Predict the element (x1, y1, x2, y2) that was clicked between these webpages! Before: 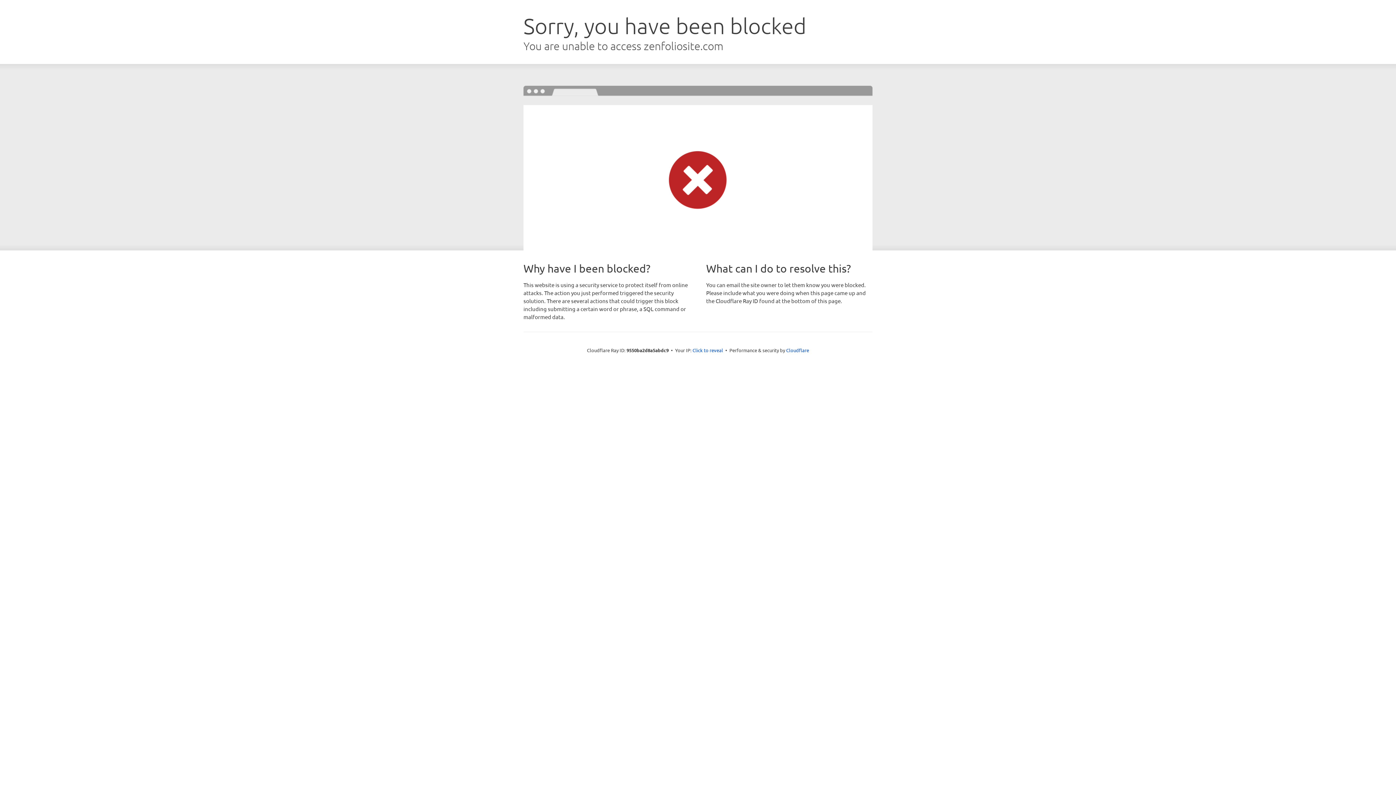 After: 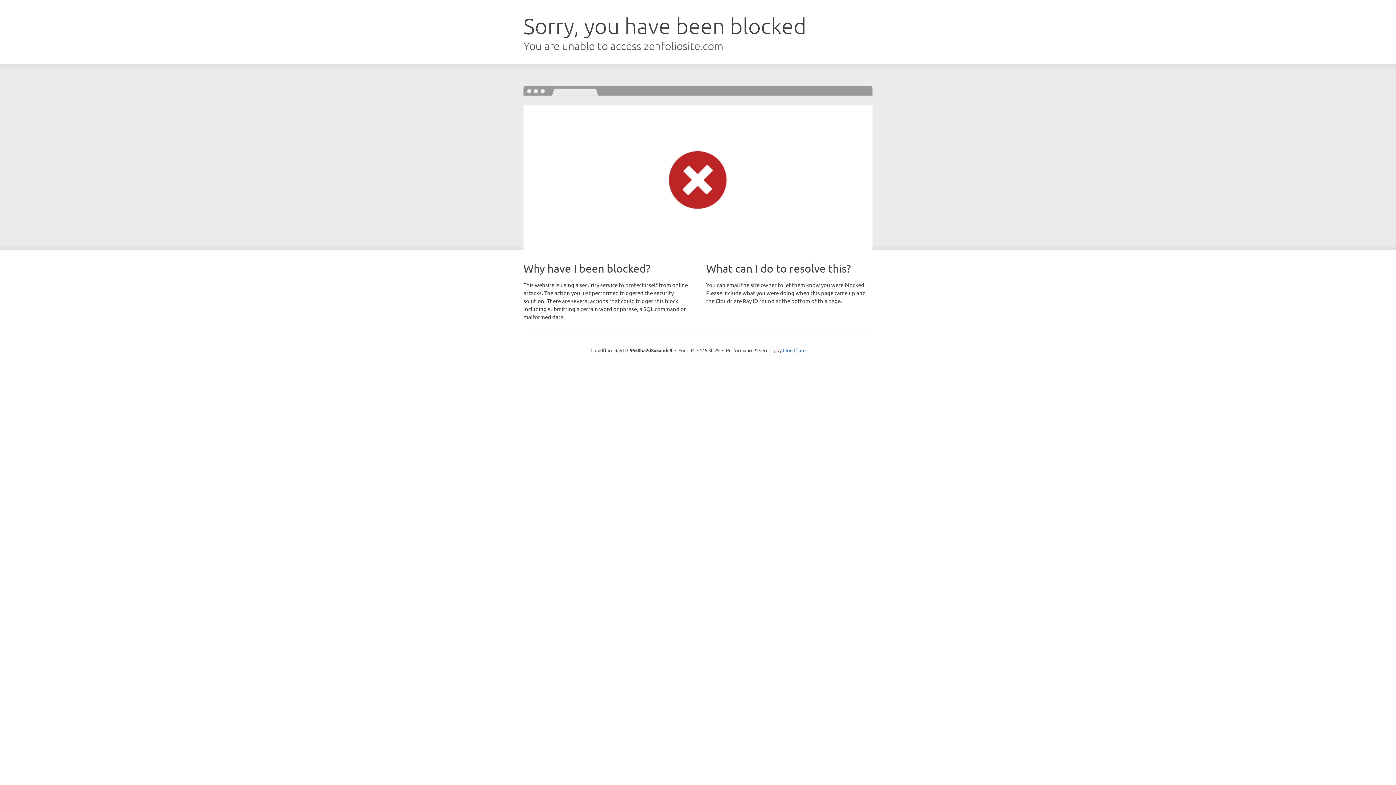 Action: bbox: (692, 346, 723, 353) label: Click to reveal